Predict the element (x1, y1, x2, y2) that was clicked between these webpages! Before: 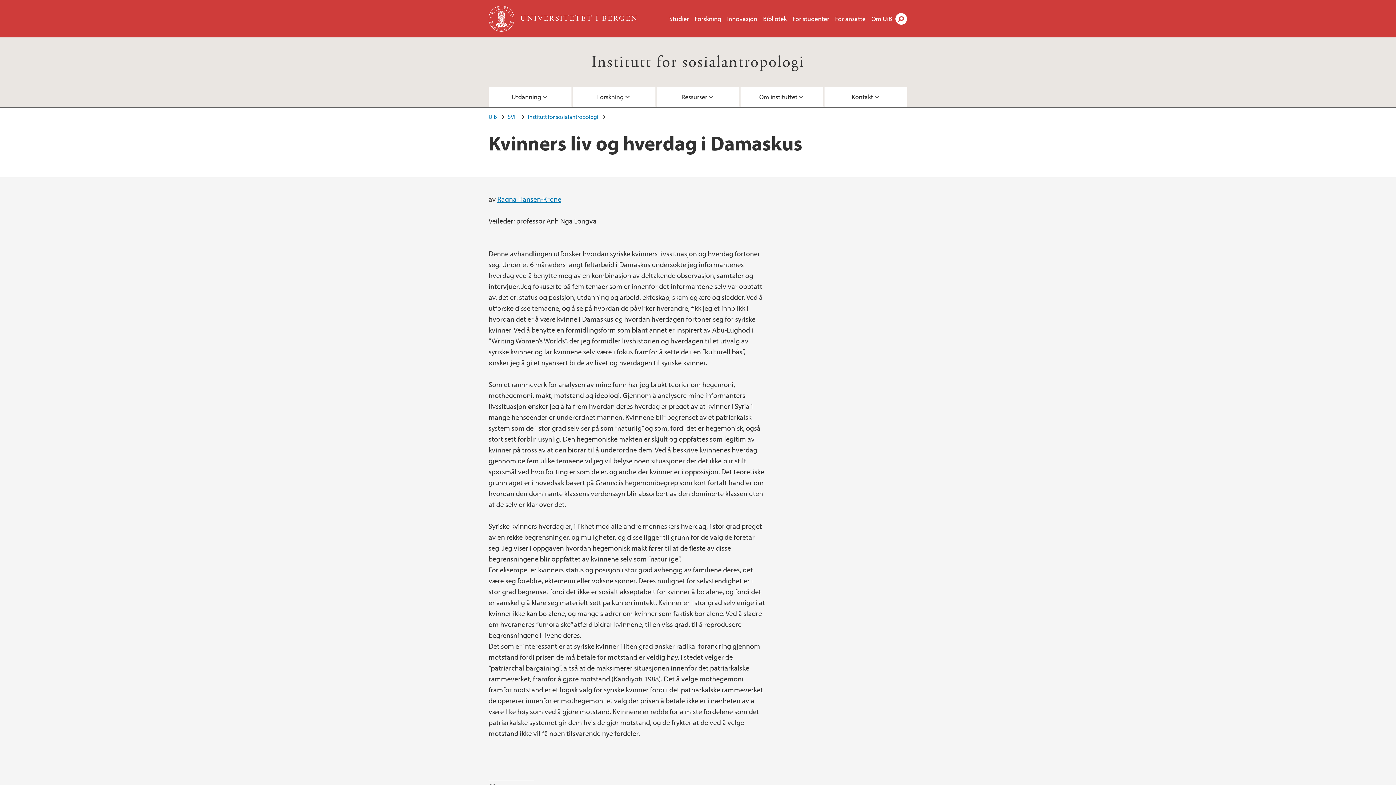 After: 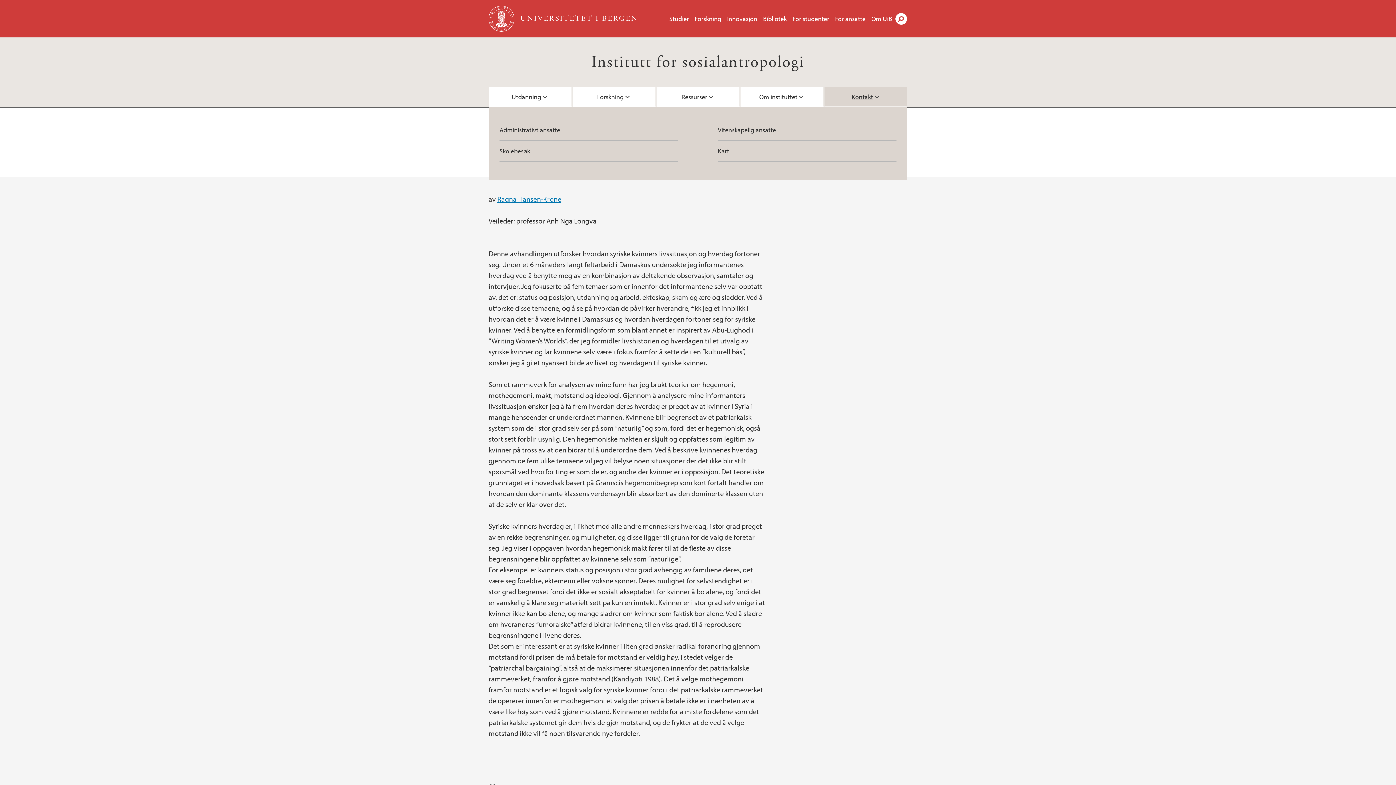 Action: label: Kontakt bbox: (824, 87, 907, 106)